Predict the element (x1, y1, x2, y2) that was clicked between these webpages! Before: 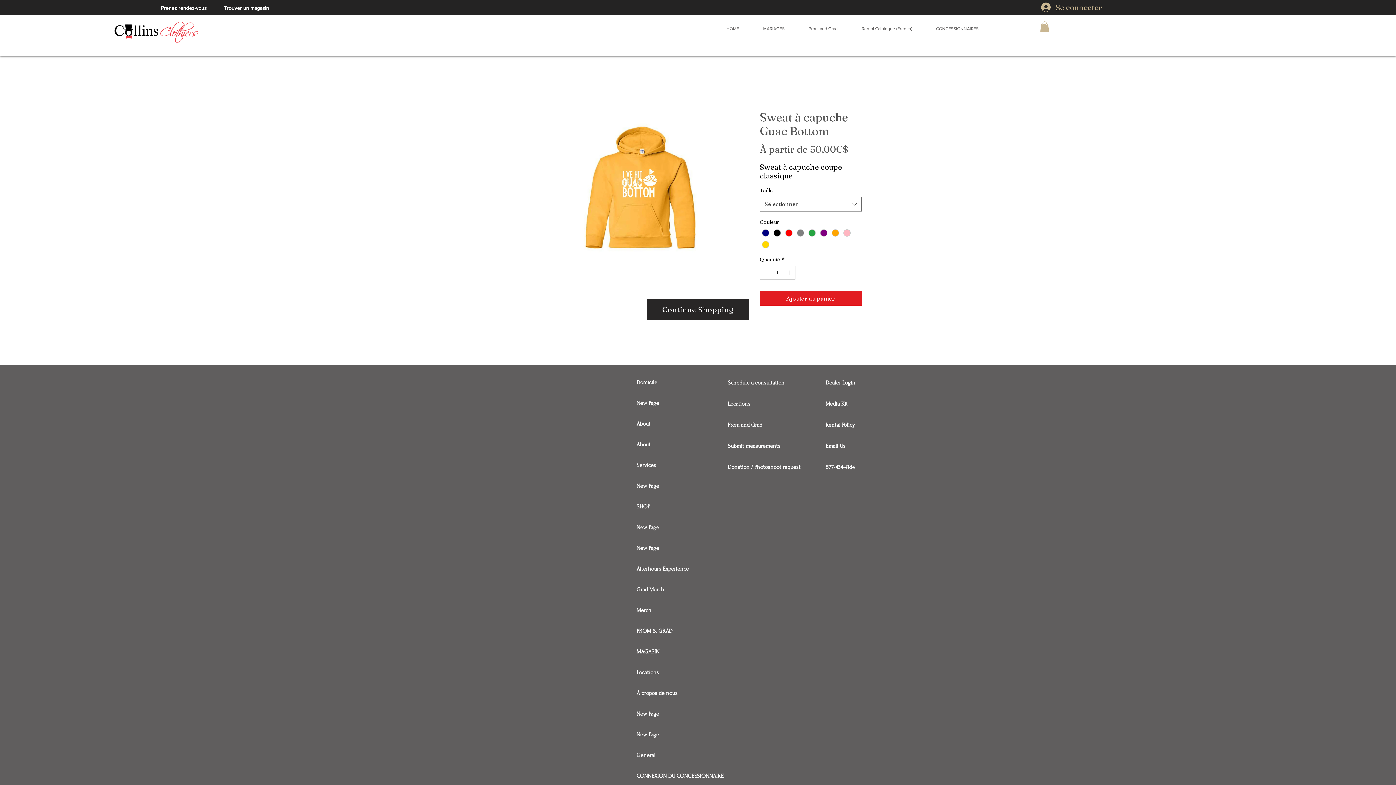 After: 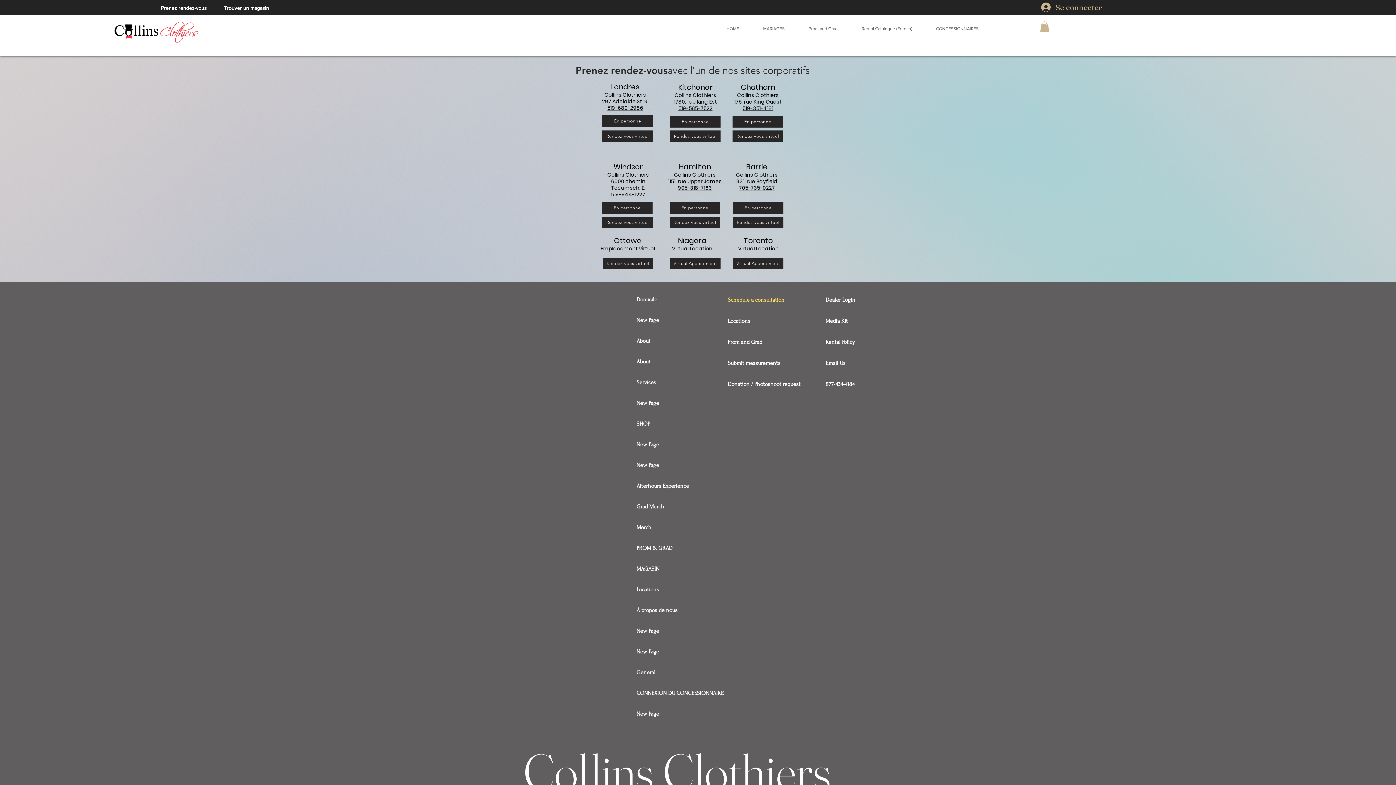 Action: label: Schedule a consultation bbox: (727, 372, 778, 393)